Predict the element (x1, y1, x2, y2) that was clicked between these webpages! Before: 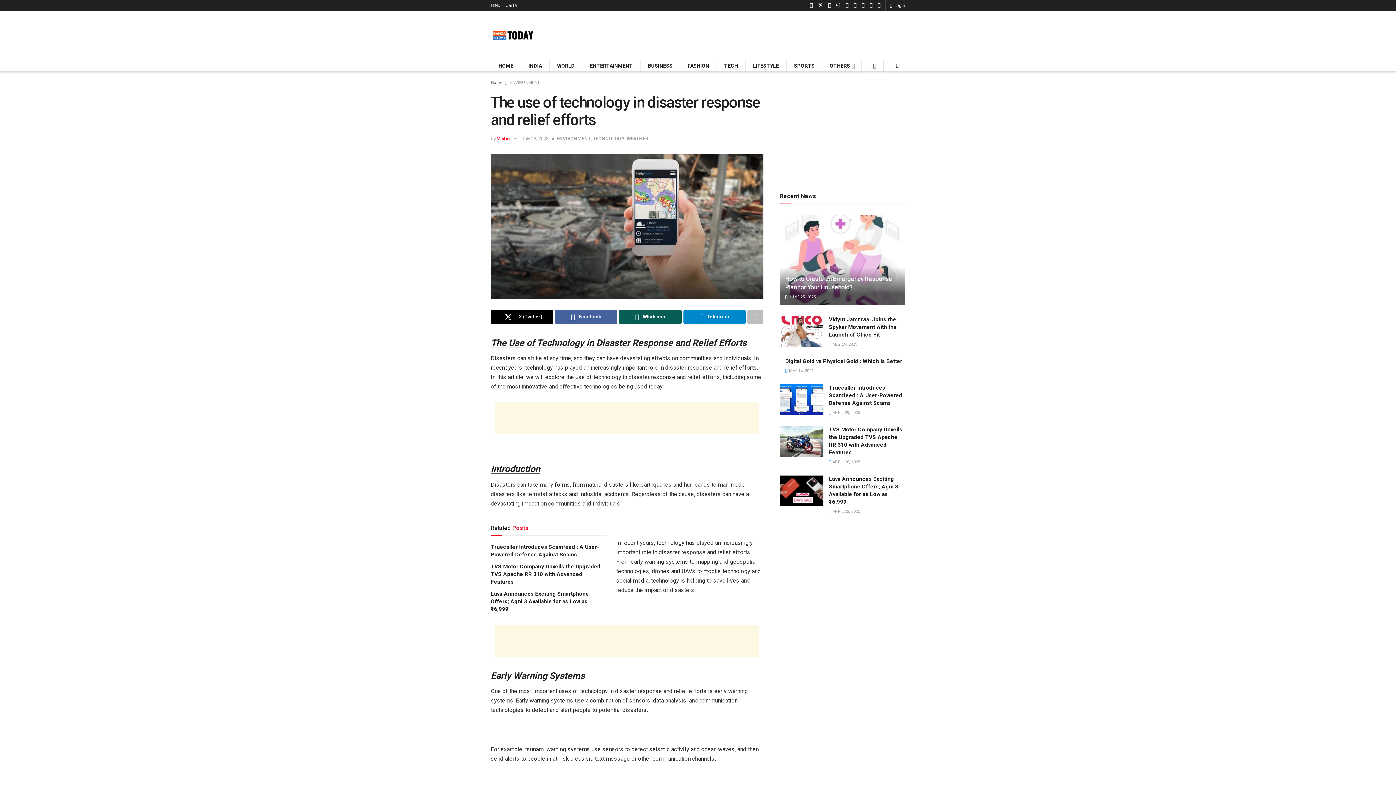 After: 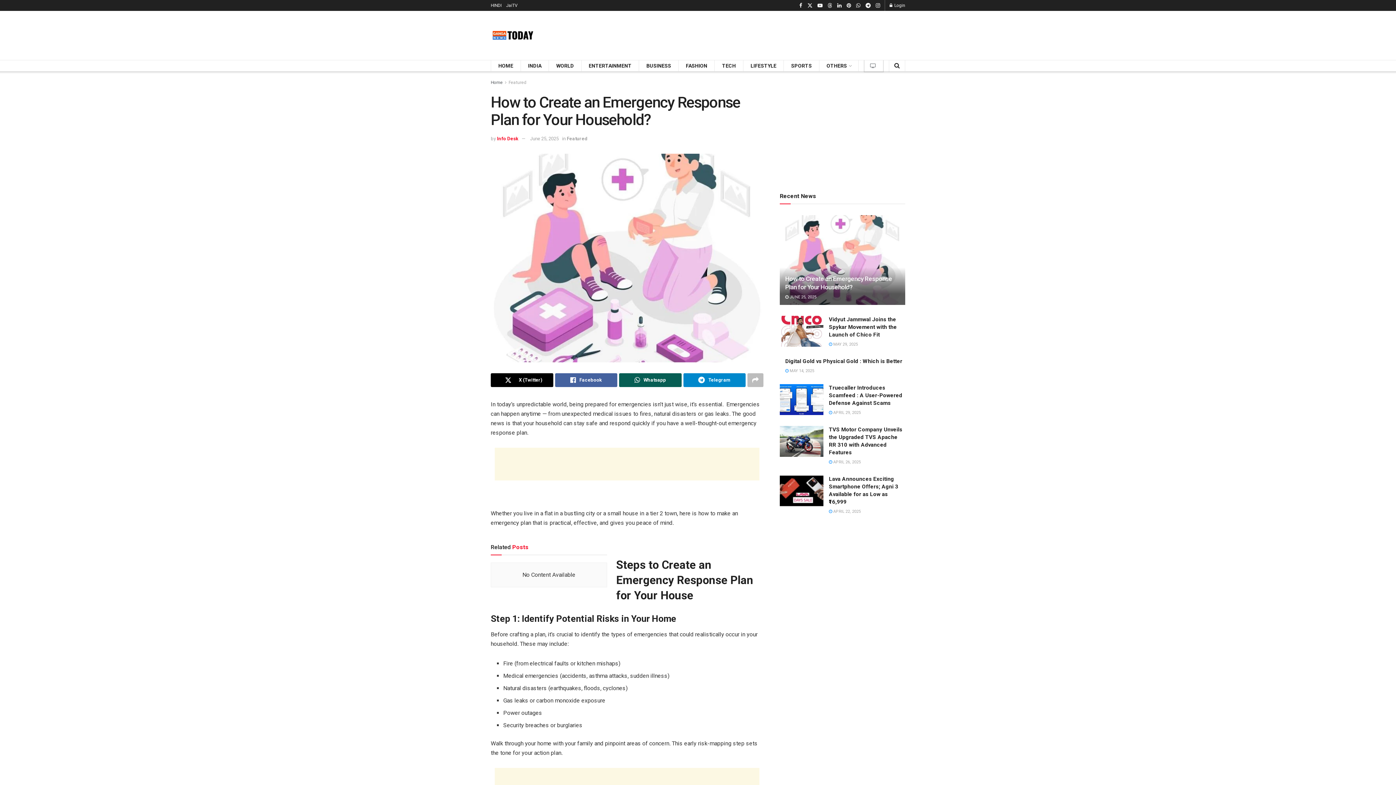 Action: label: Read article: How to Create an Emergency Response Plan for Your Household? bbox: (780, 215, 905, 304)